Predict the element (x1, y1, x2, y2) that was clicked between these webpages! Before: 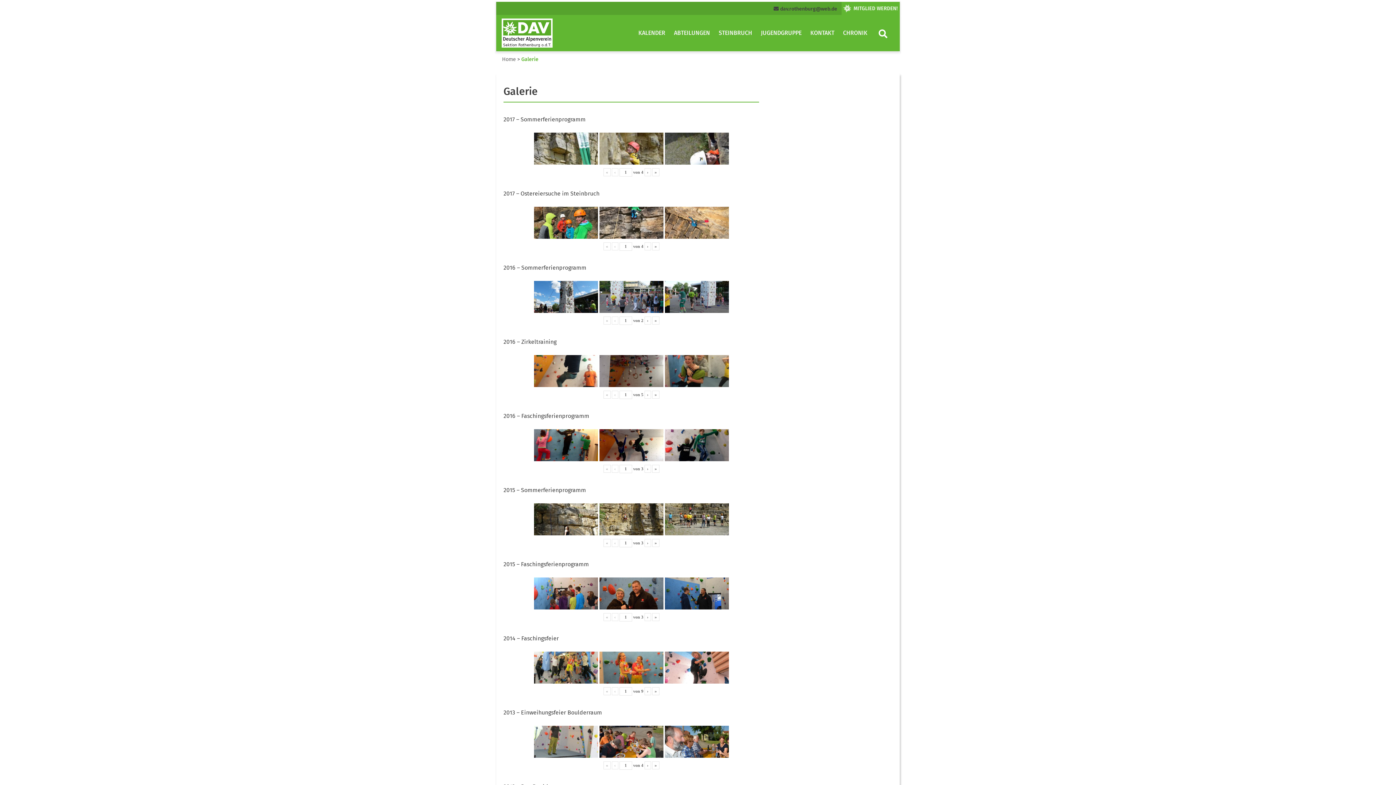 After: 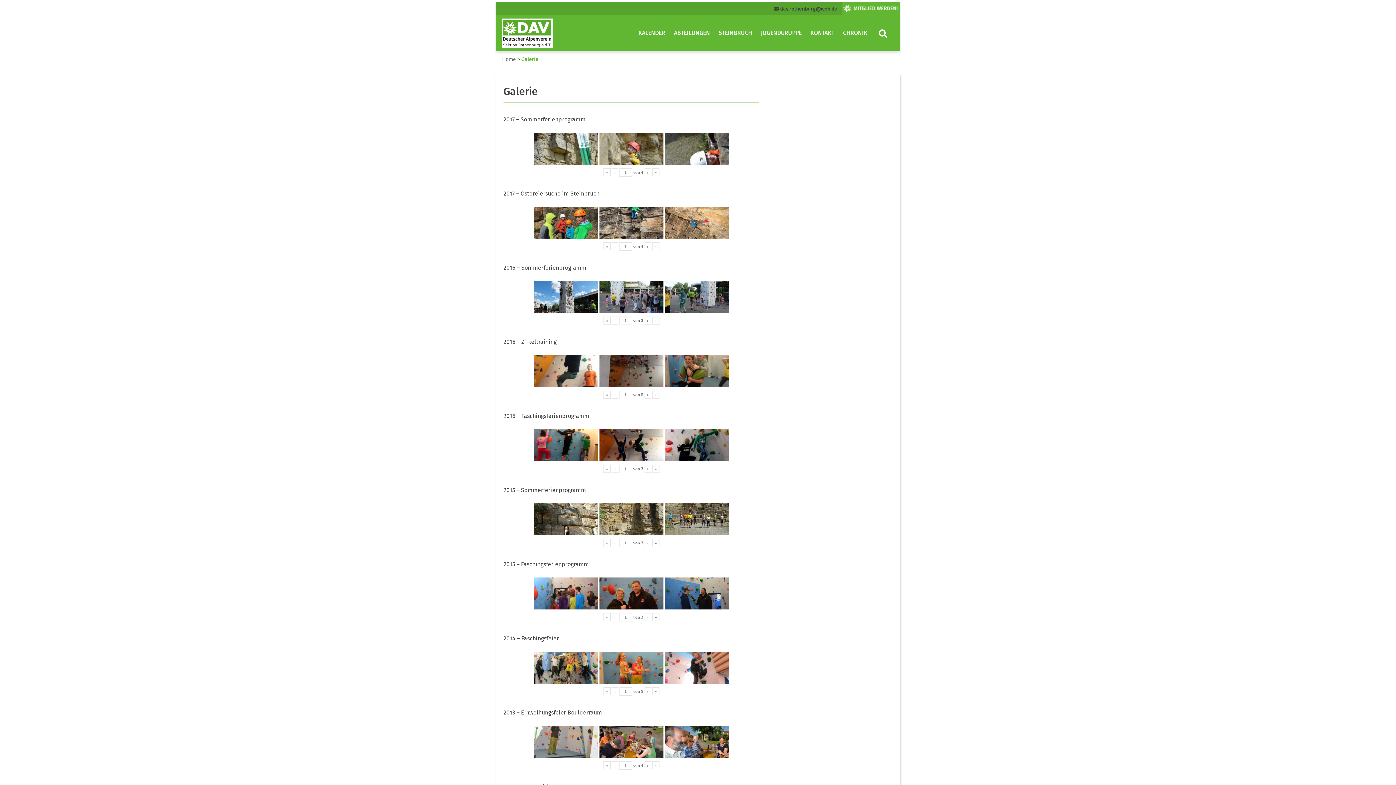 Action: label: ‹ bbox: (611, 761, 618, 769)